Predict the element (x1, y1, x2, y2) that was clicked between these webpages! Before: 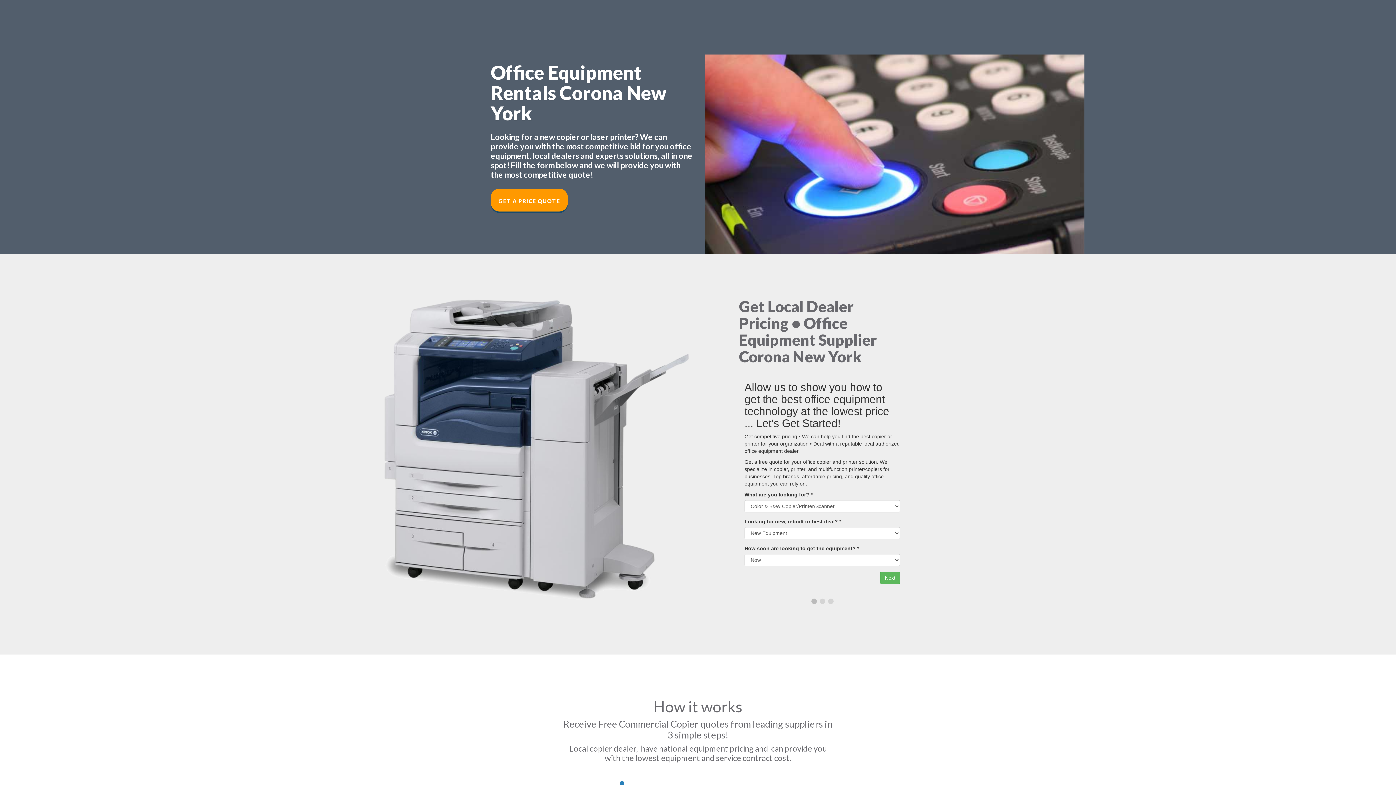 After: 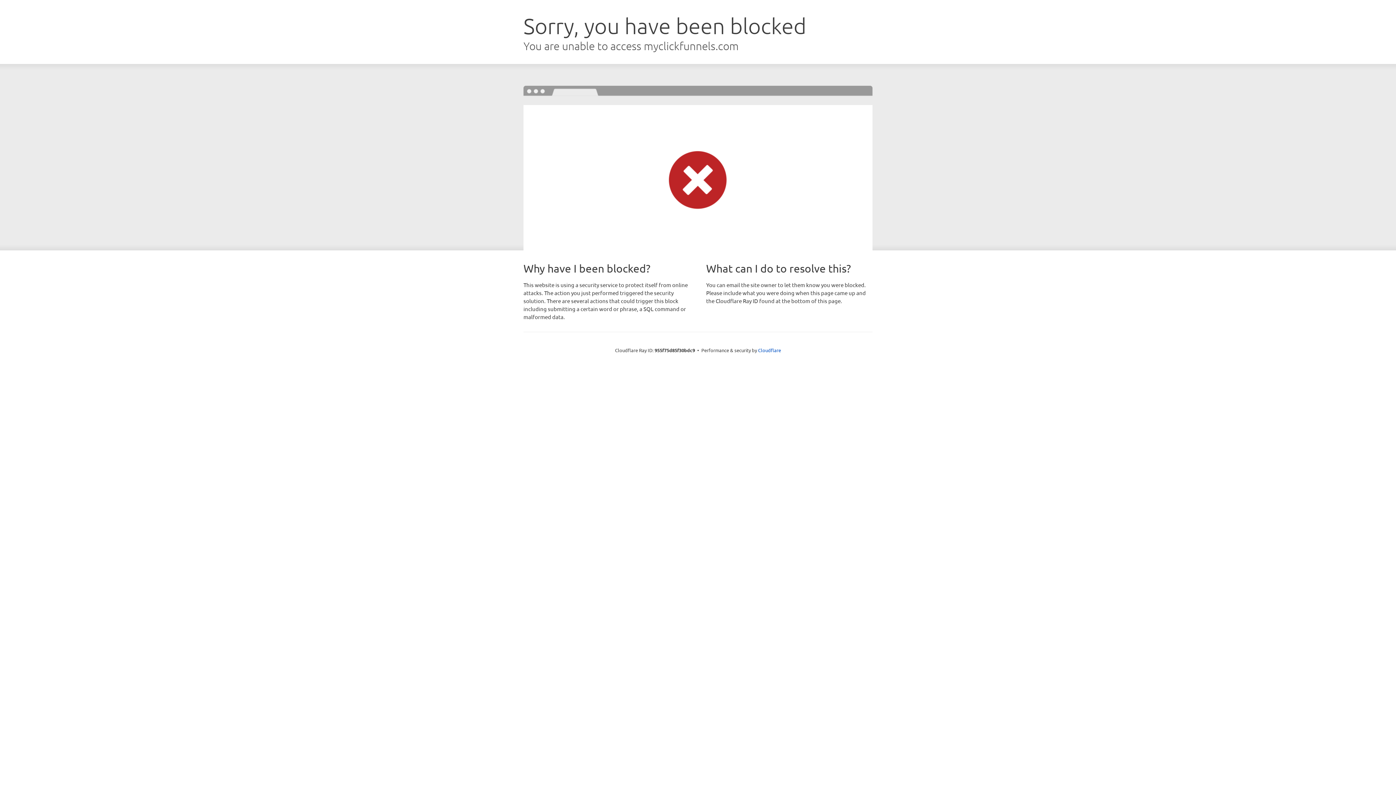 Action: label: GET A PRICE QUOTE bbox: (490, 188, 568, 211)